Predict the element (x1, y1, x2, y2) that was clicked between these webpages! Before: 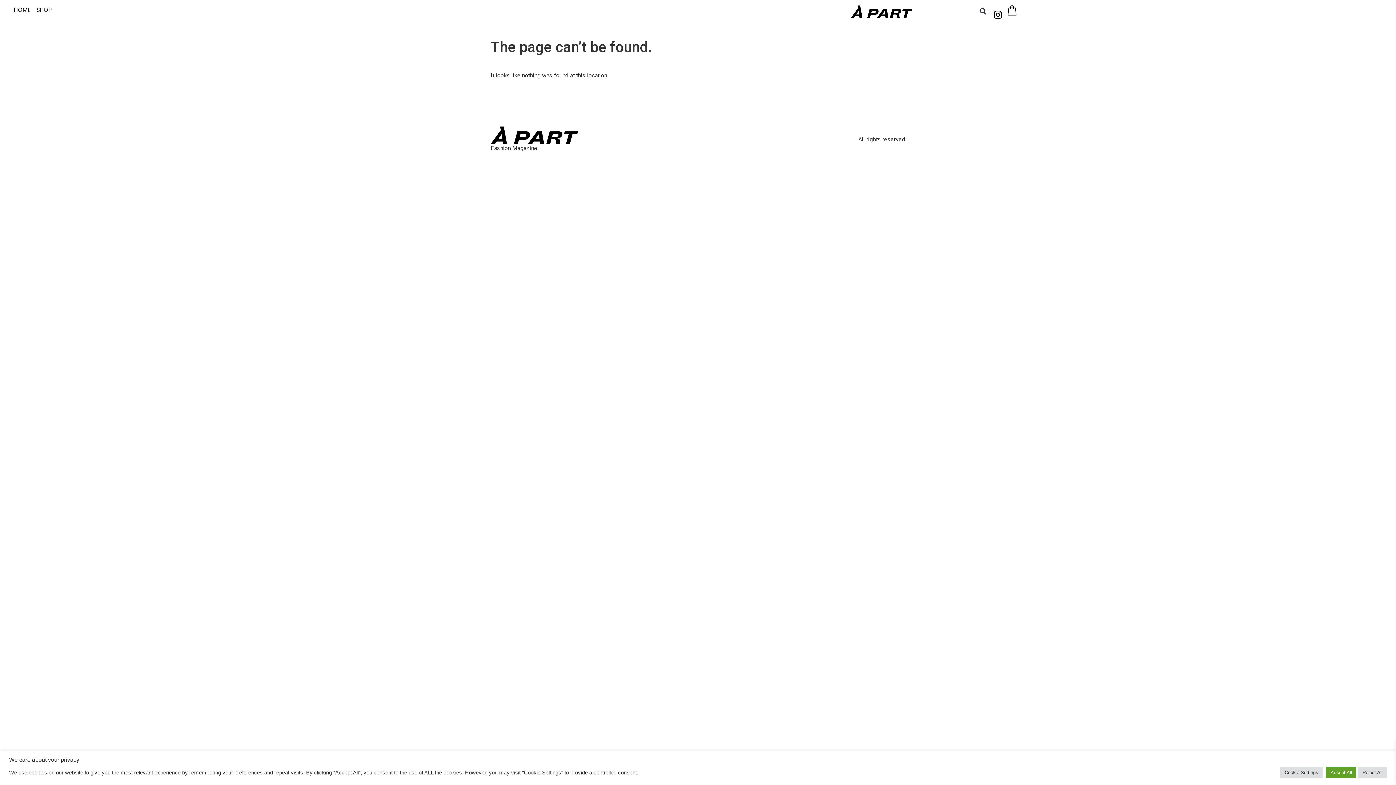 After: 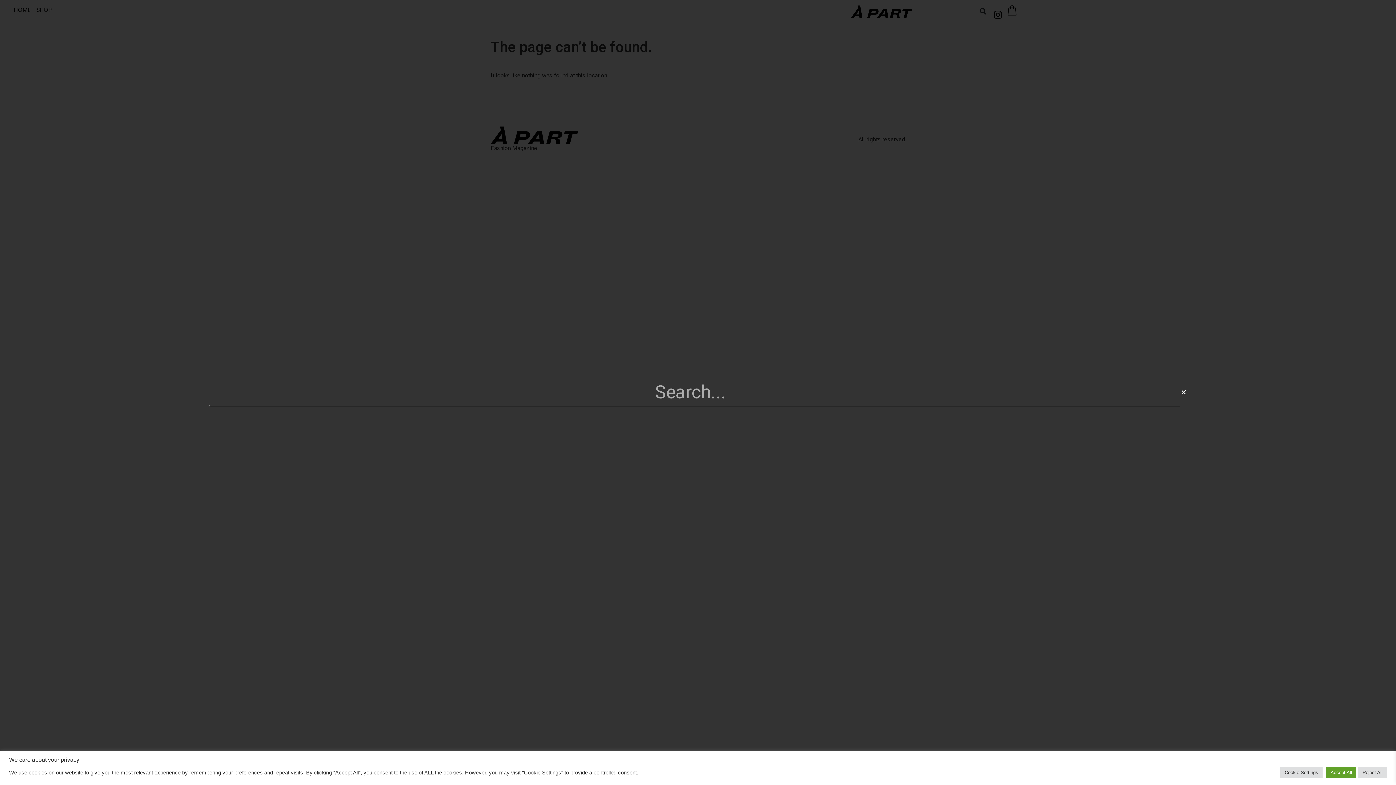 Action: bbox: (977, 5, 989, 17) label: Search